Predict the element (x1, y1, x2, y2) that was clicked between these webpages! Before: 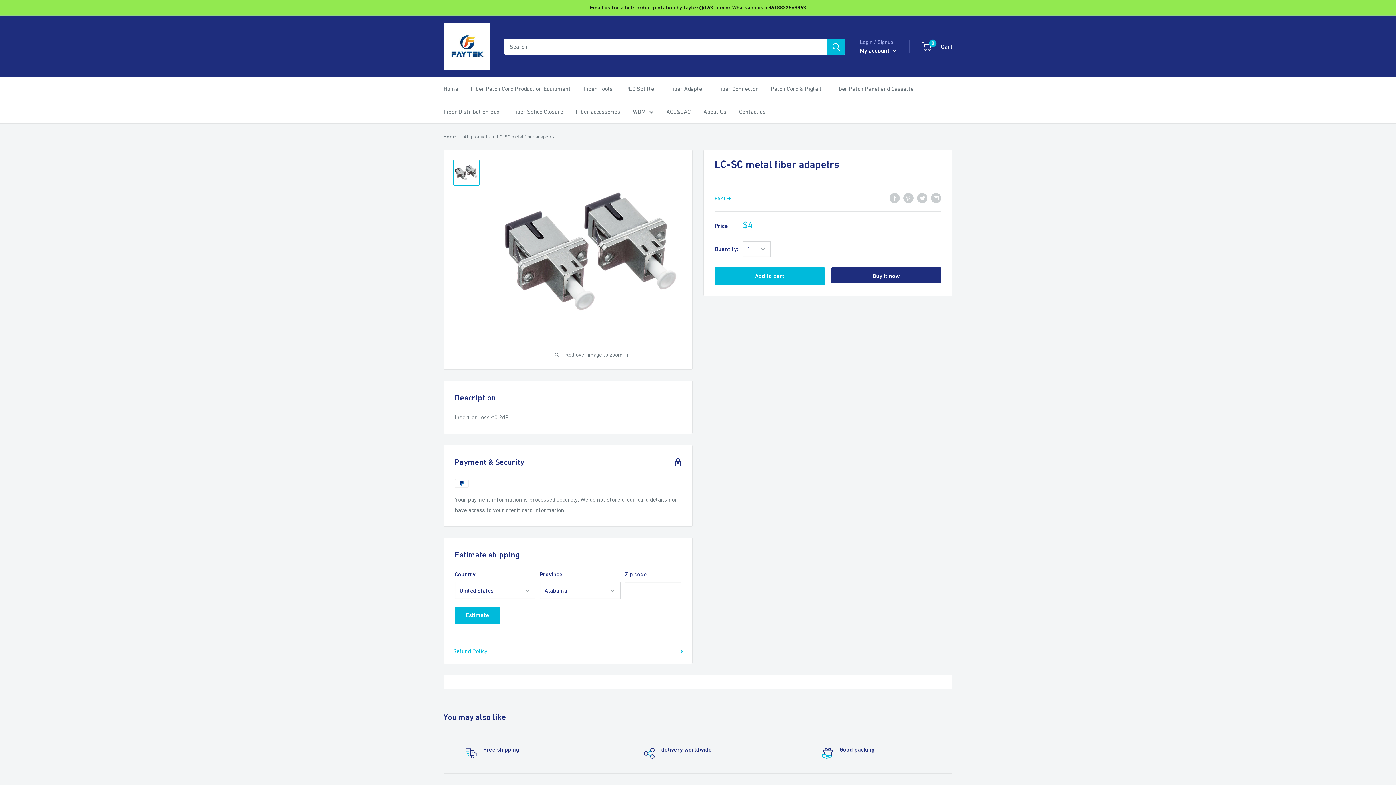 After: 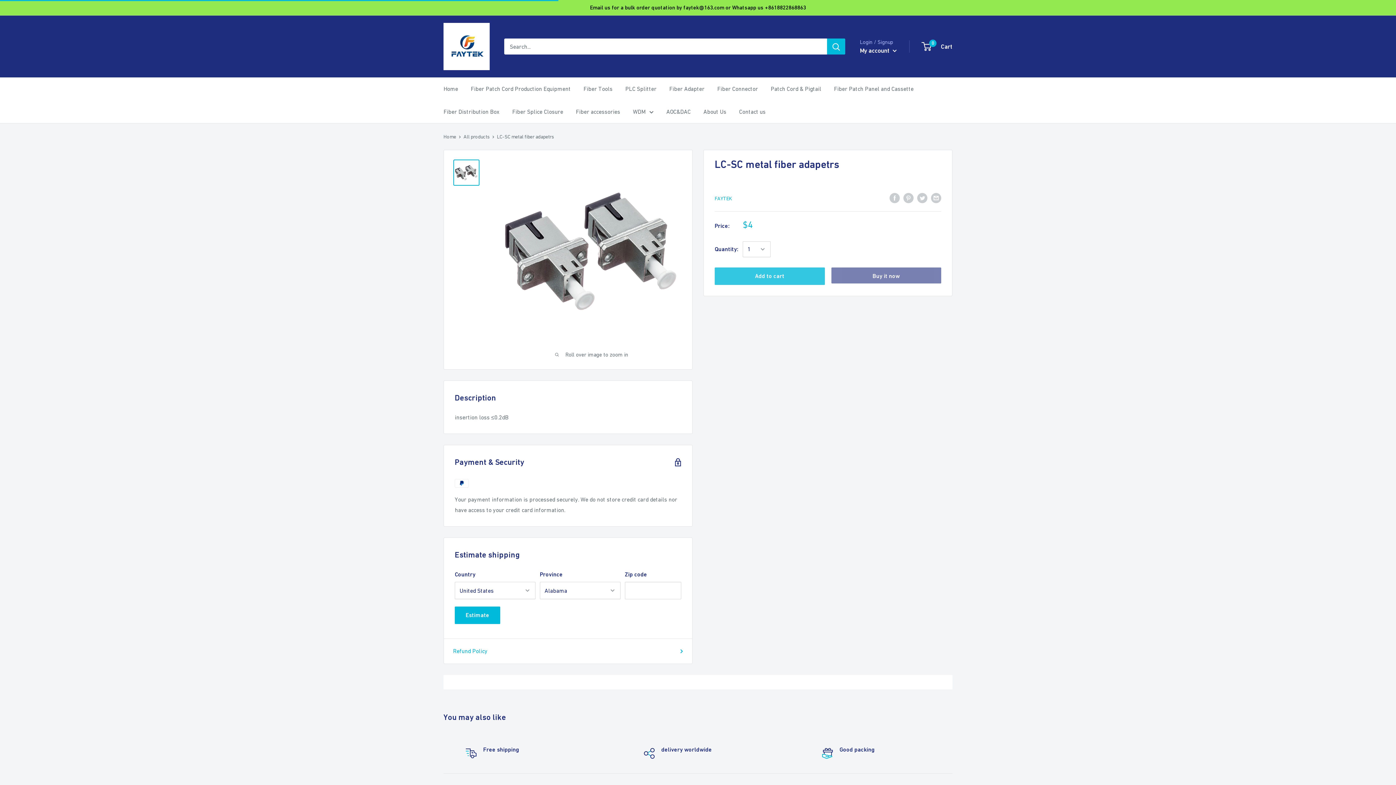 Action: bbox: (714, 267, 824, 285) label: Add to cart